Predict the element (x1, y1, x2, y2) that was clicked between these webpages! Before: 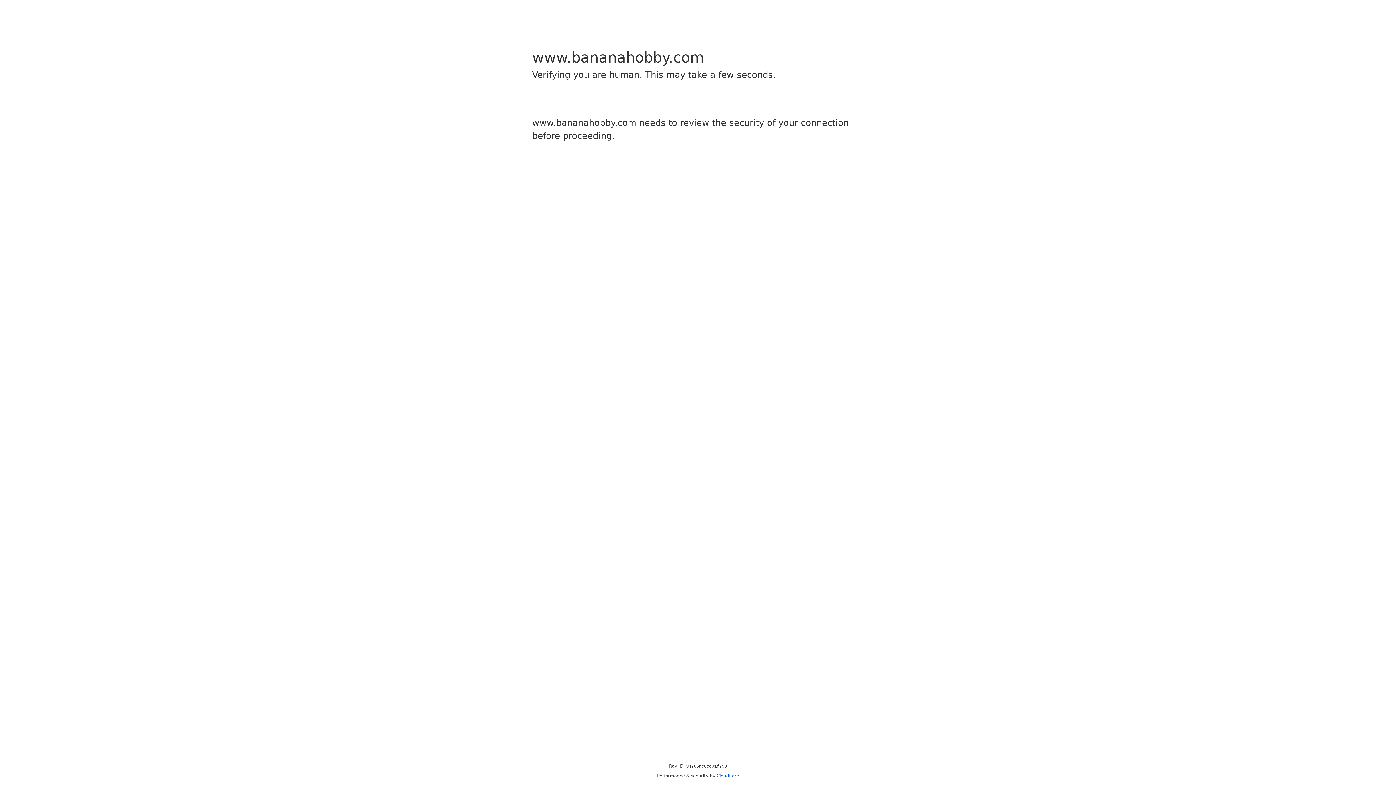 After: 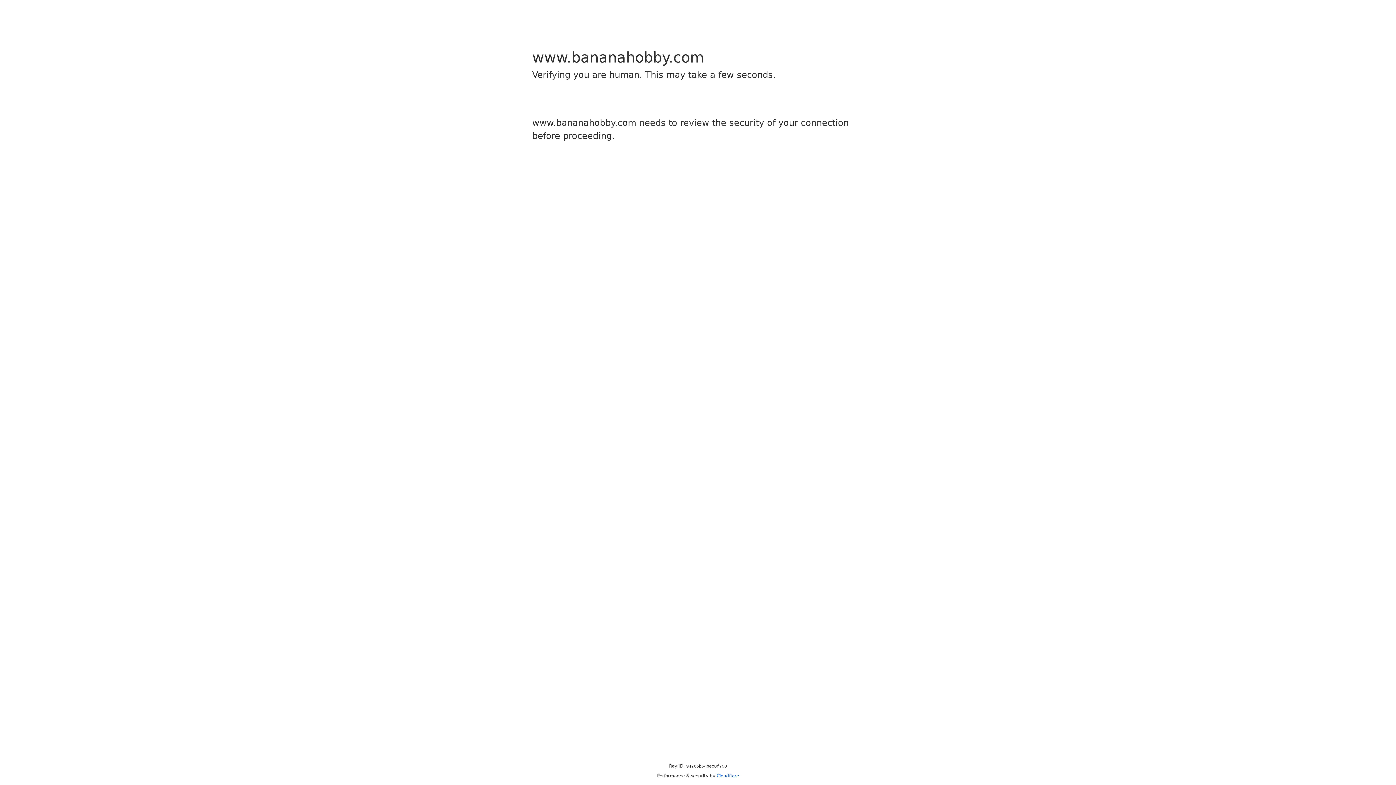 Action: bbox: (716, 773, 739, 778) label: Cloudflare